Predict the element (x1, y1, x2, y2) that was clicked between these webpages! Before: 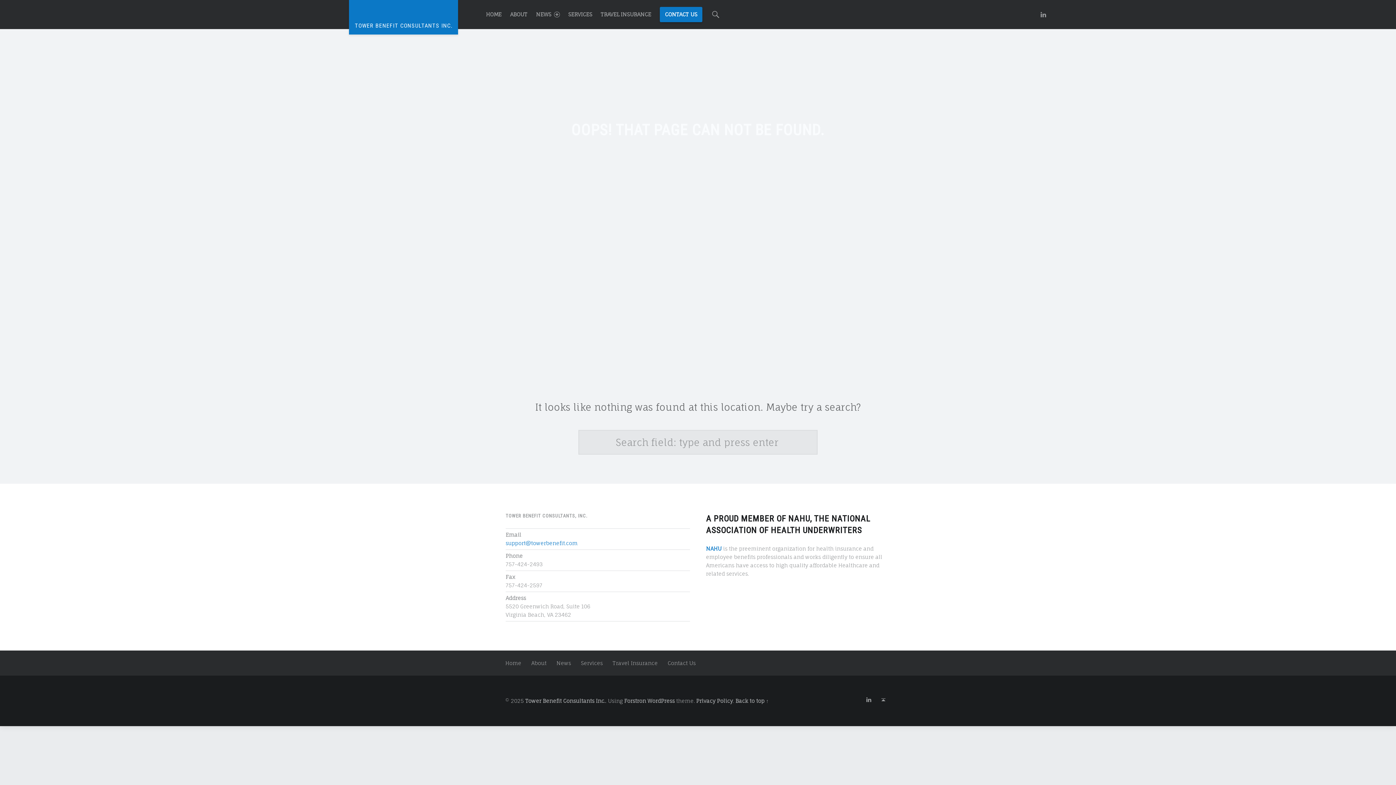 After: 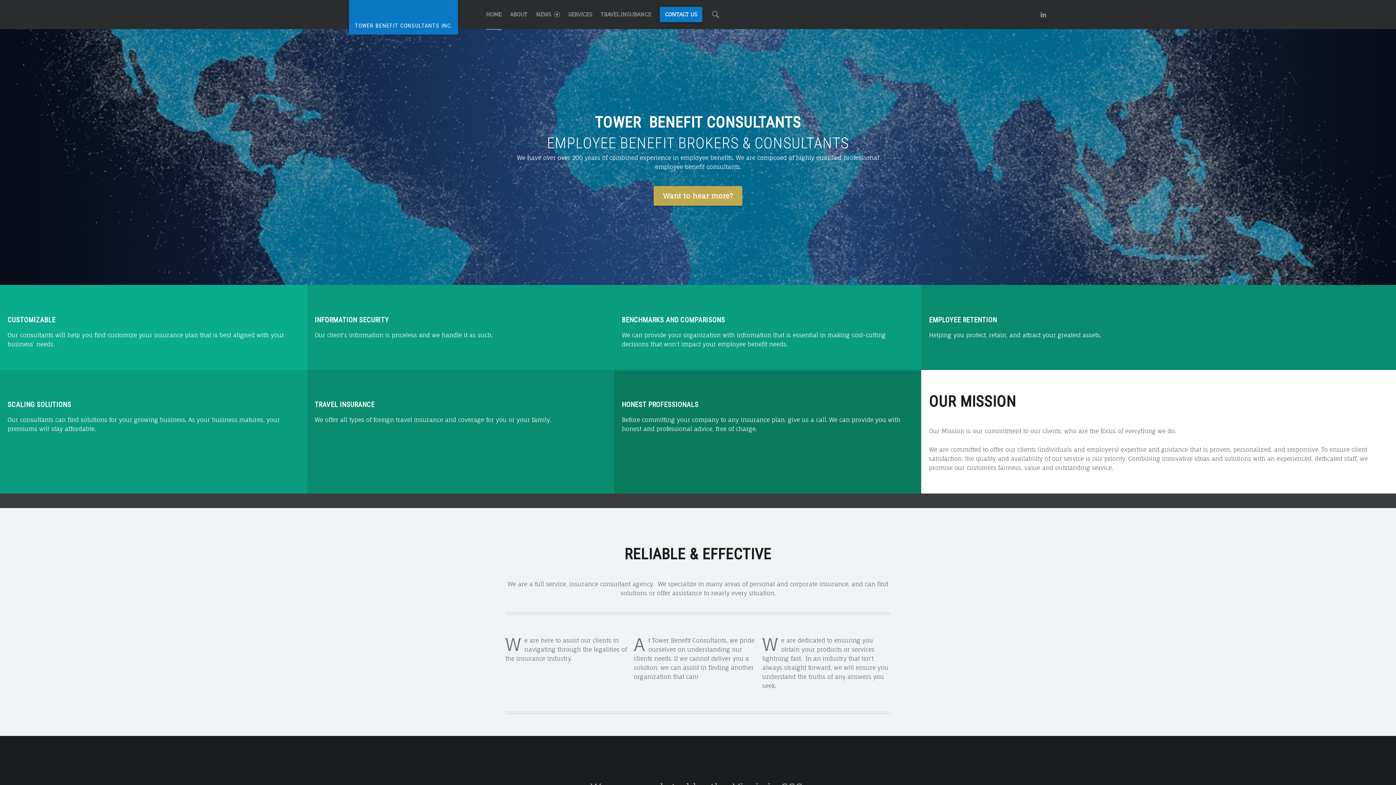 Action: bbox: (486, 0, 501, 29) label: HOME